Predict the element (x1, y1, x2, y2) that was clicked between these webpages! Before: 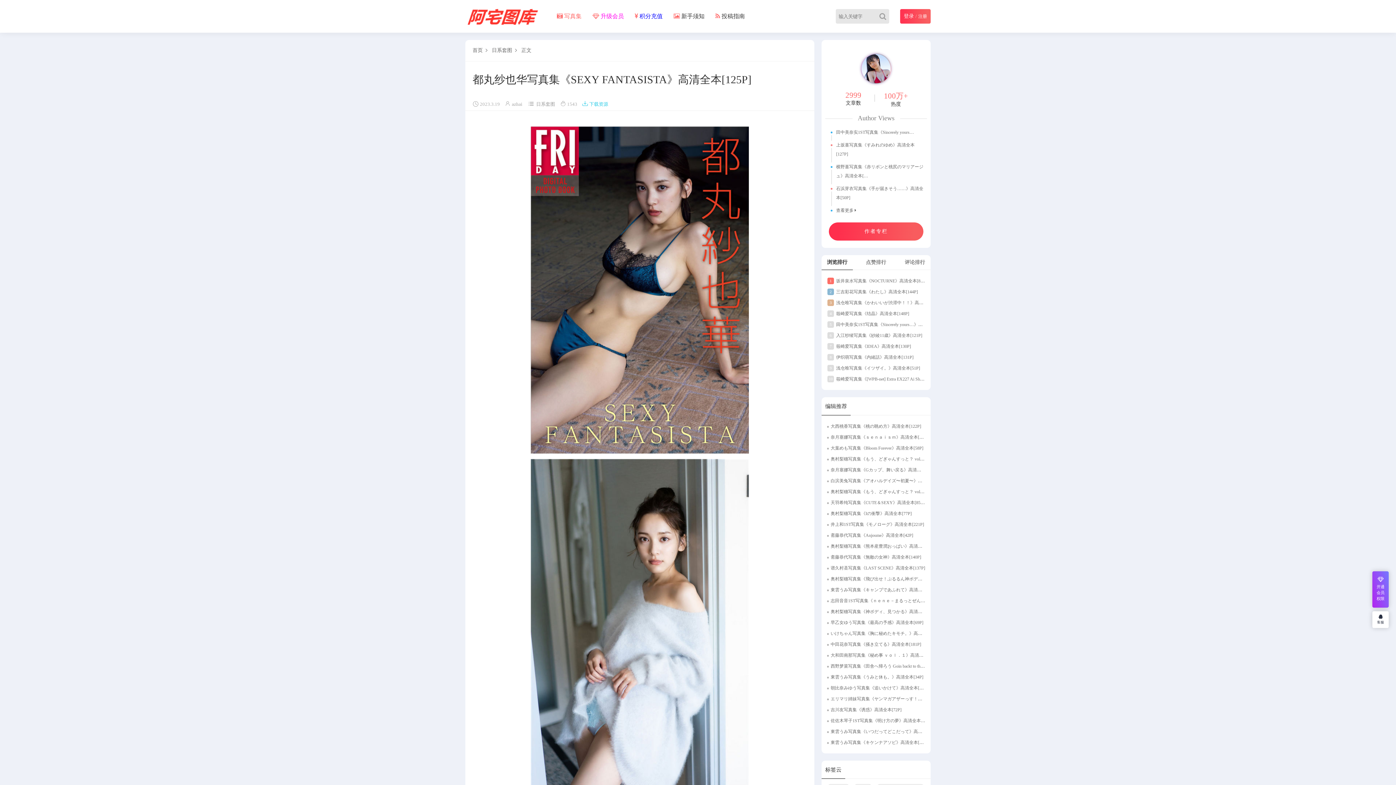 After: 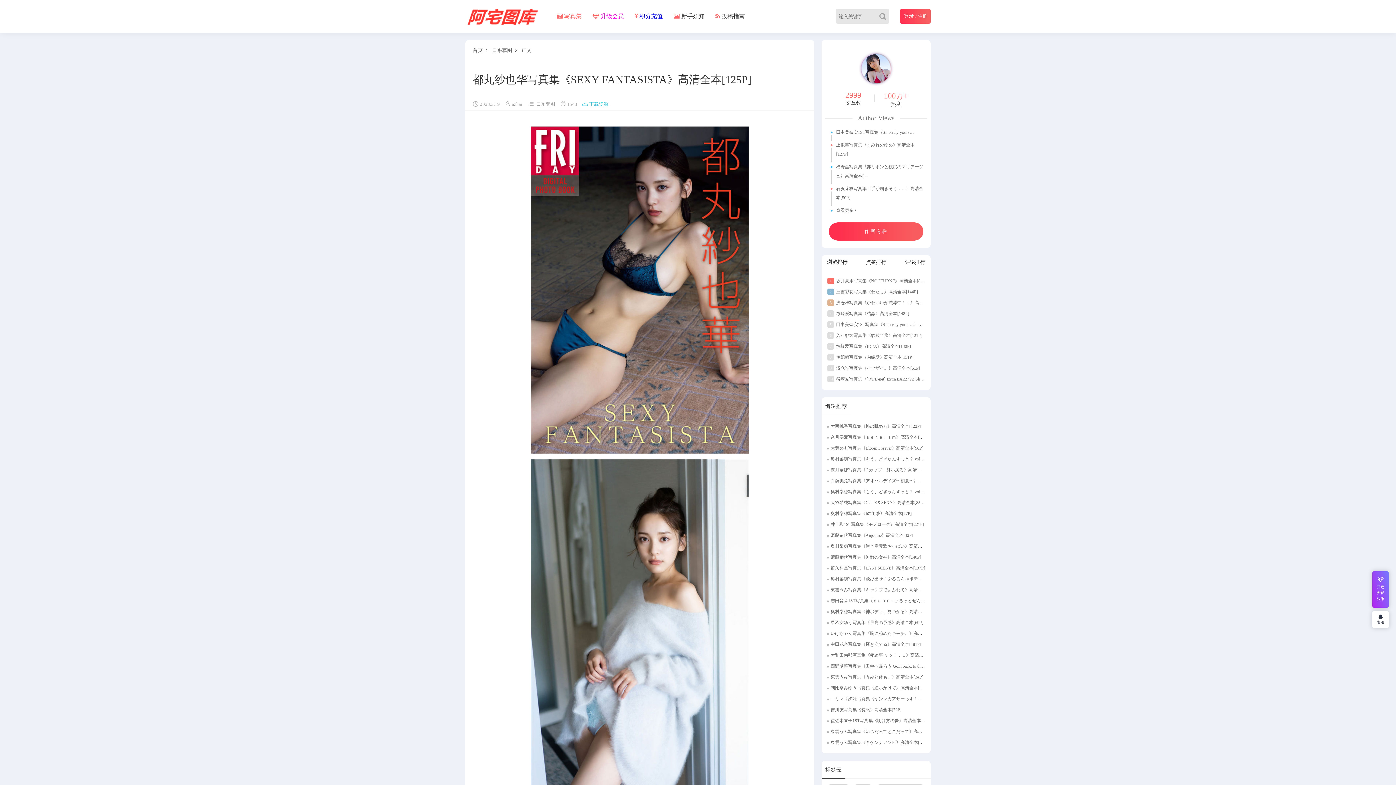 Action: label: 4筱崎爱写真集《结晶》高清全本[148P] bbox: (827, 311, 909, 316)